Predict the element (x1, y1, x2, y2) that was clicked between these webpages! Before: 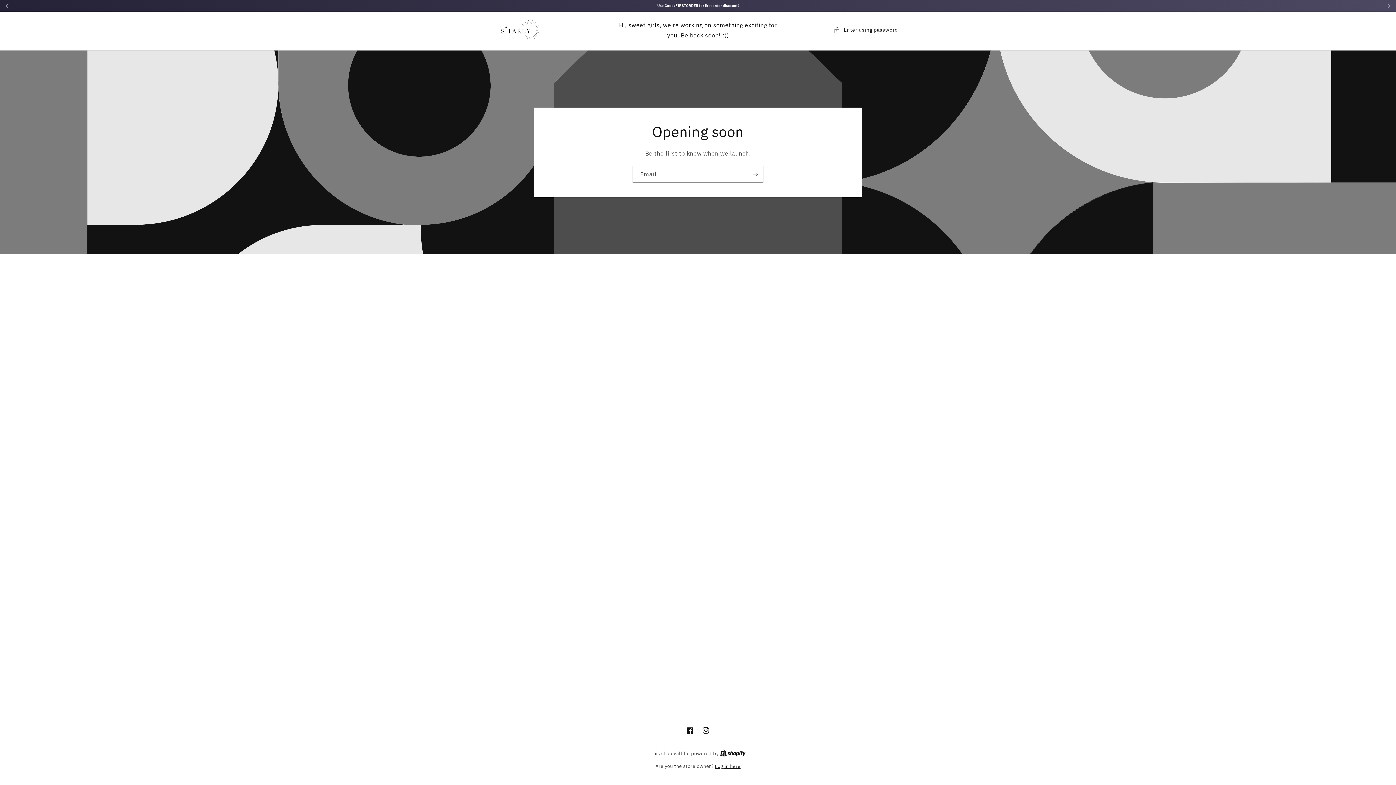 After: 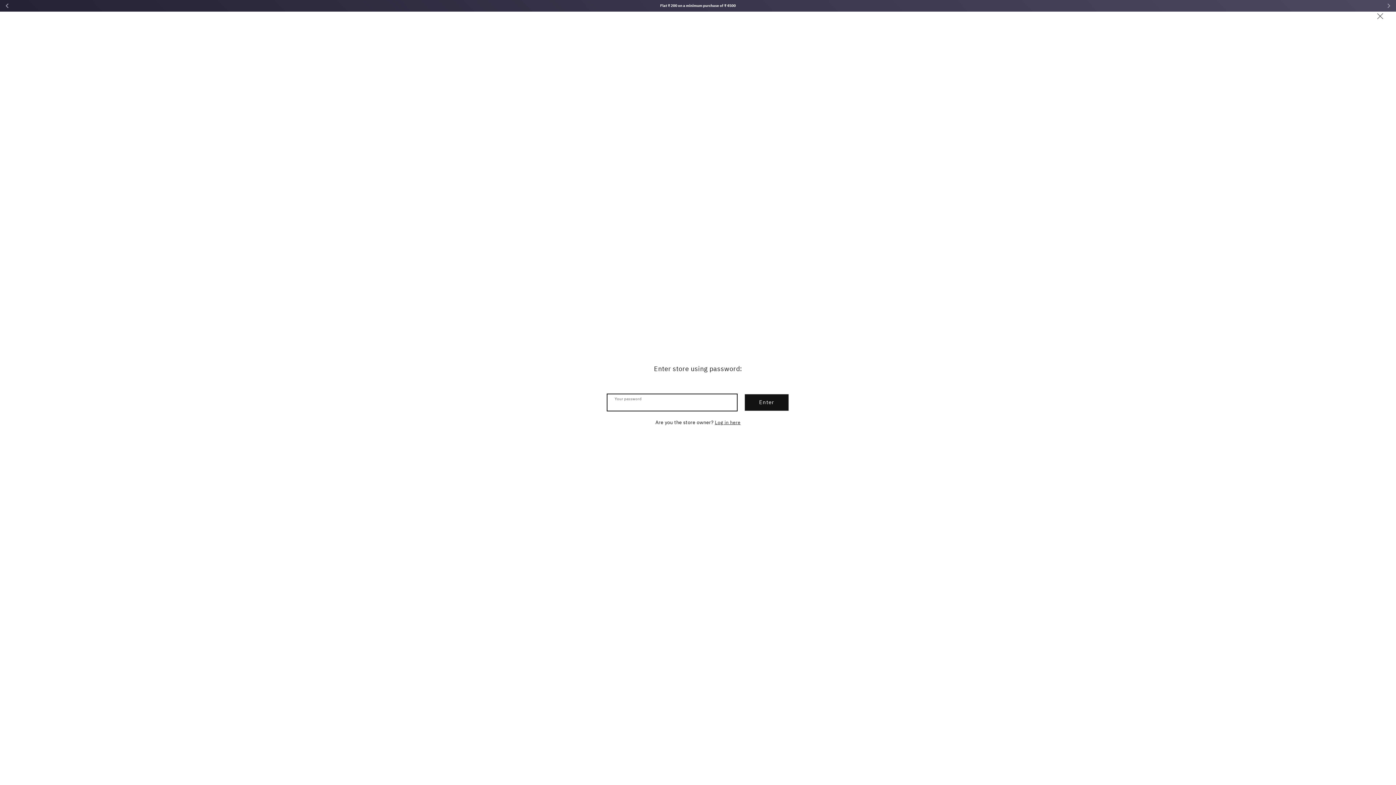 Action: label: Enter using password bbox: (833, 25, 898, 34)